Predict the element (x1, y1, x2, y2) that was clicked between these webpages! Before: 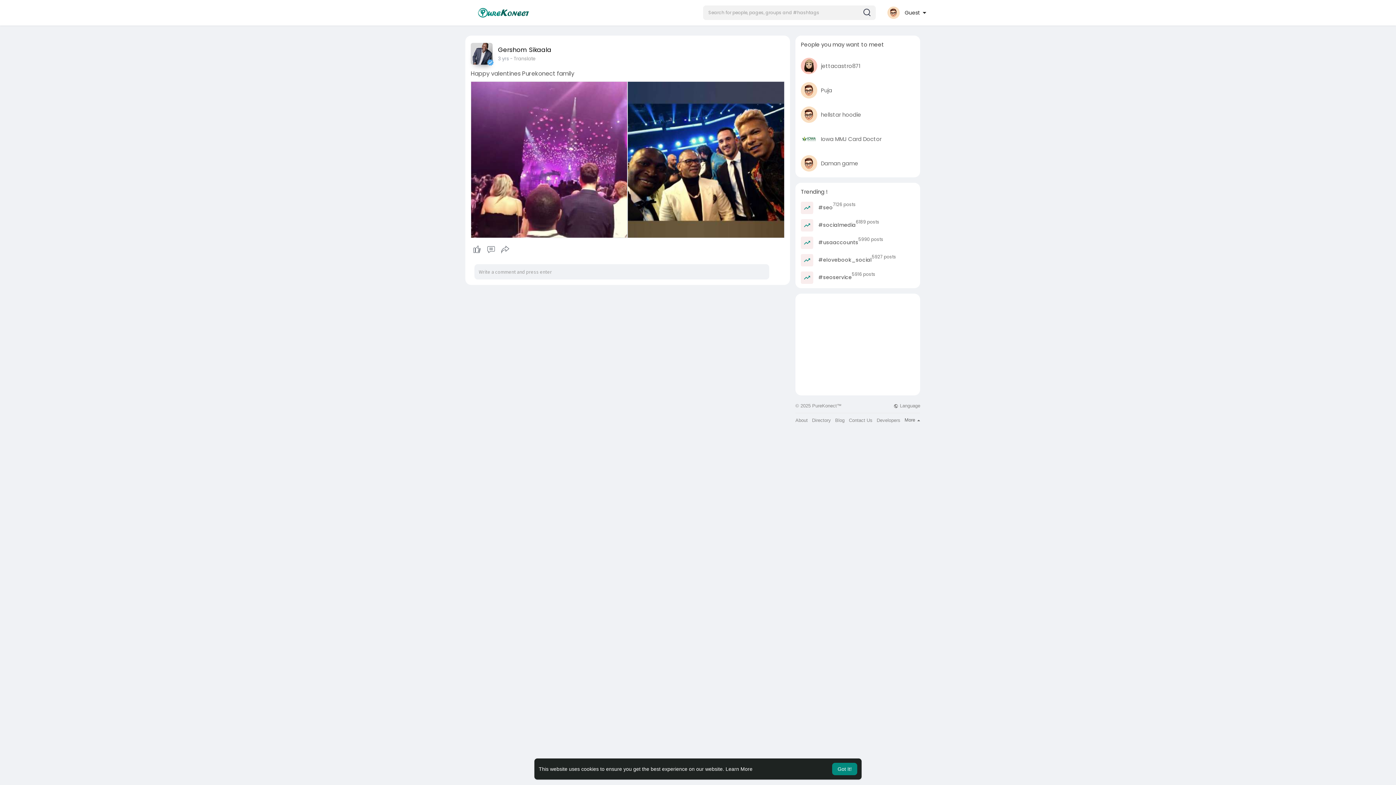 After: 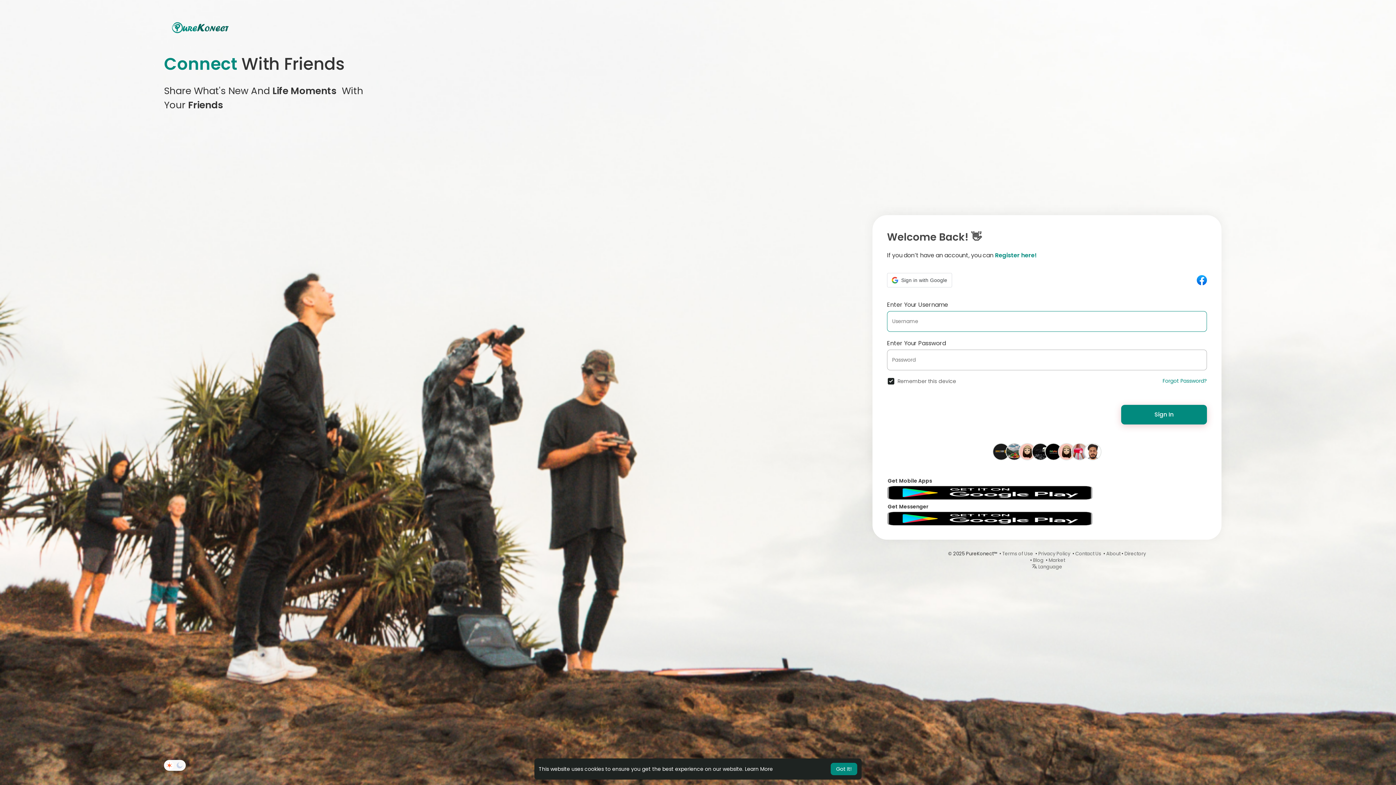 Action: bbox: (470, 7, 536, 17)